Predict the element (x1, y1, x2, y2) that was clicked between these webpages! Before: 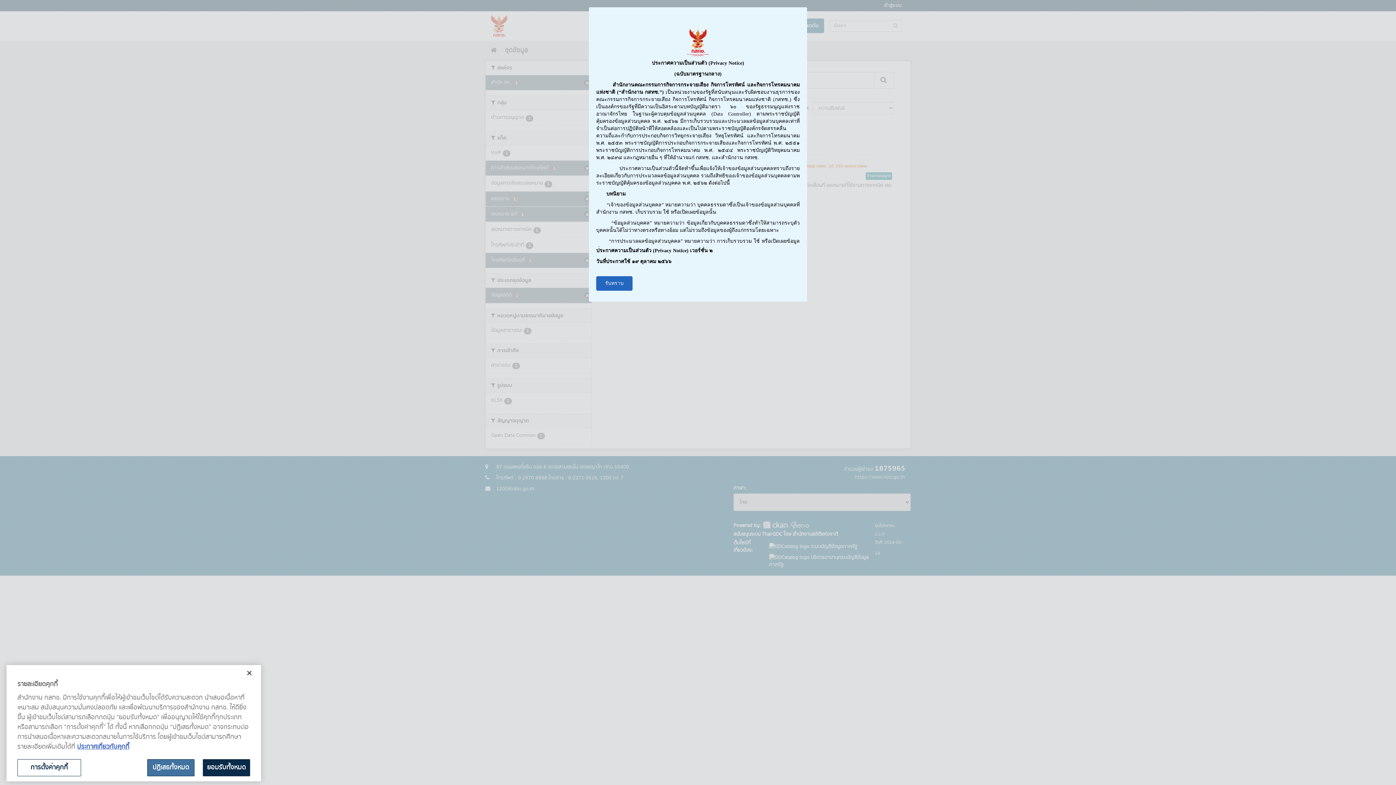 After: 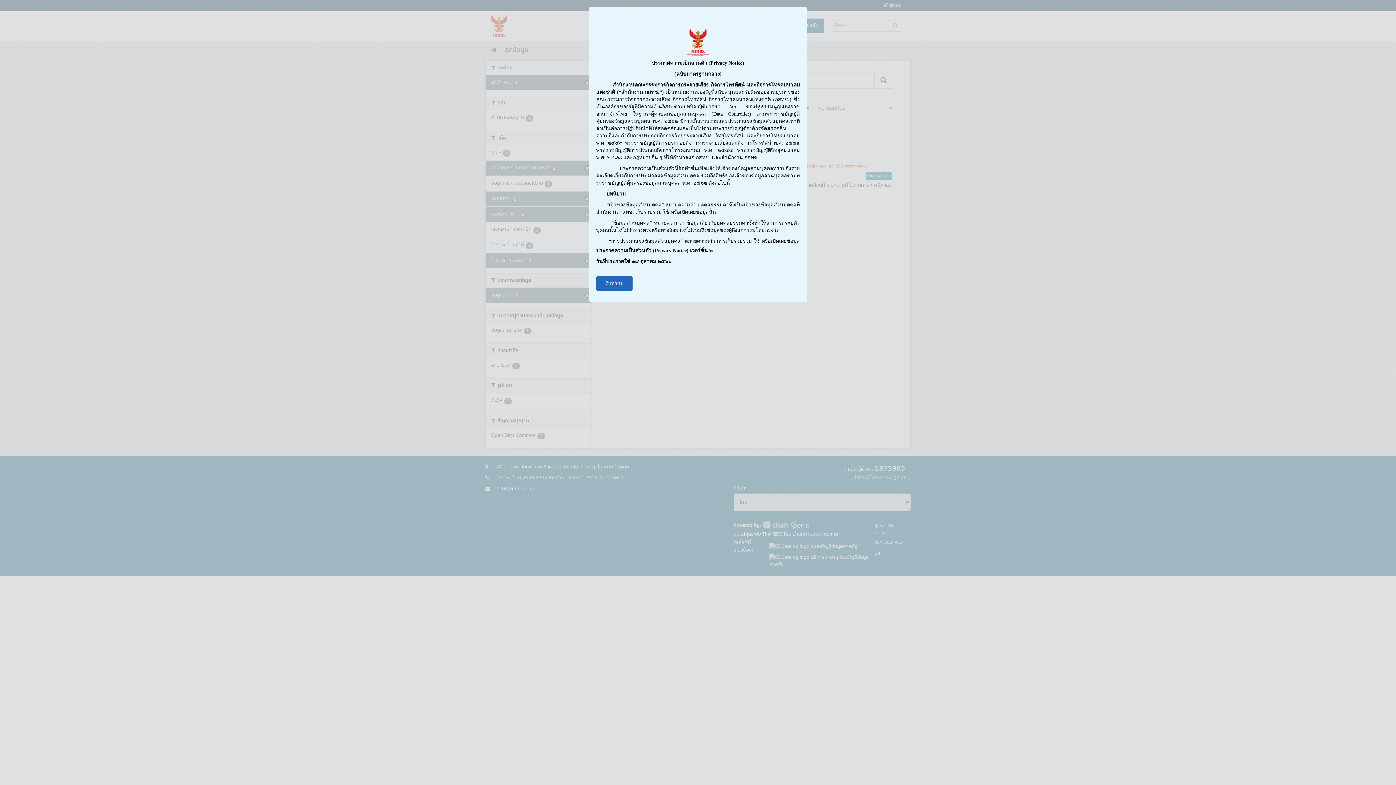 Action: label: ยอมรับทั้งหมด bbox: (202, 759, 250, 776)